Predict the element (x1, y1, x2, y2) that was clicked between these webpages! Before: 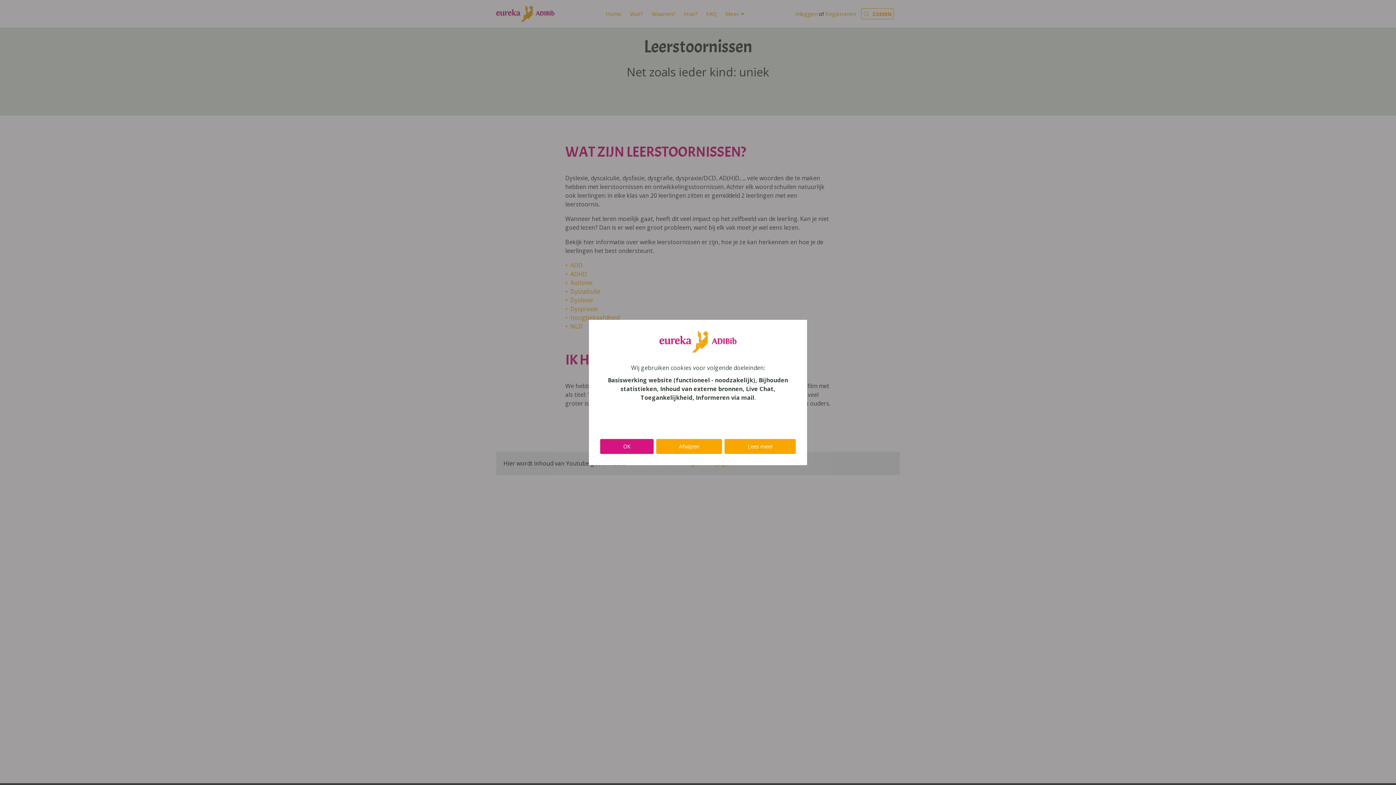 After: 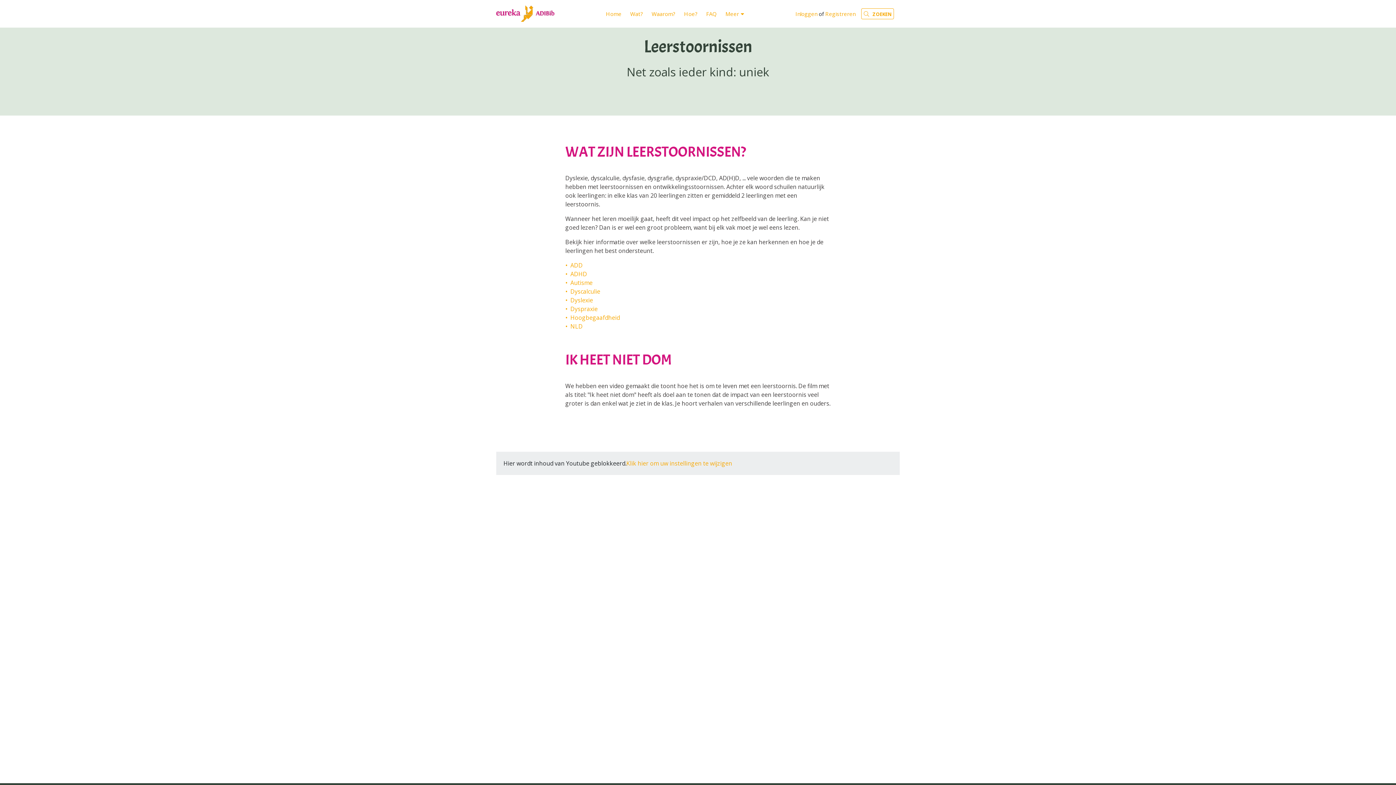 Action: bbox: (655, 438, 722, 454) label: Afwijzen